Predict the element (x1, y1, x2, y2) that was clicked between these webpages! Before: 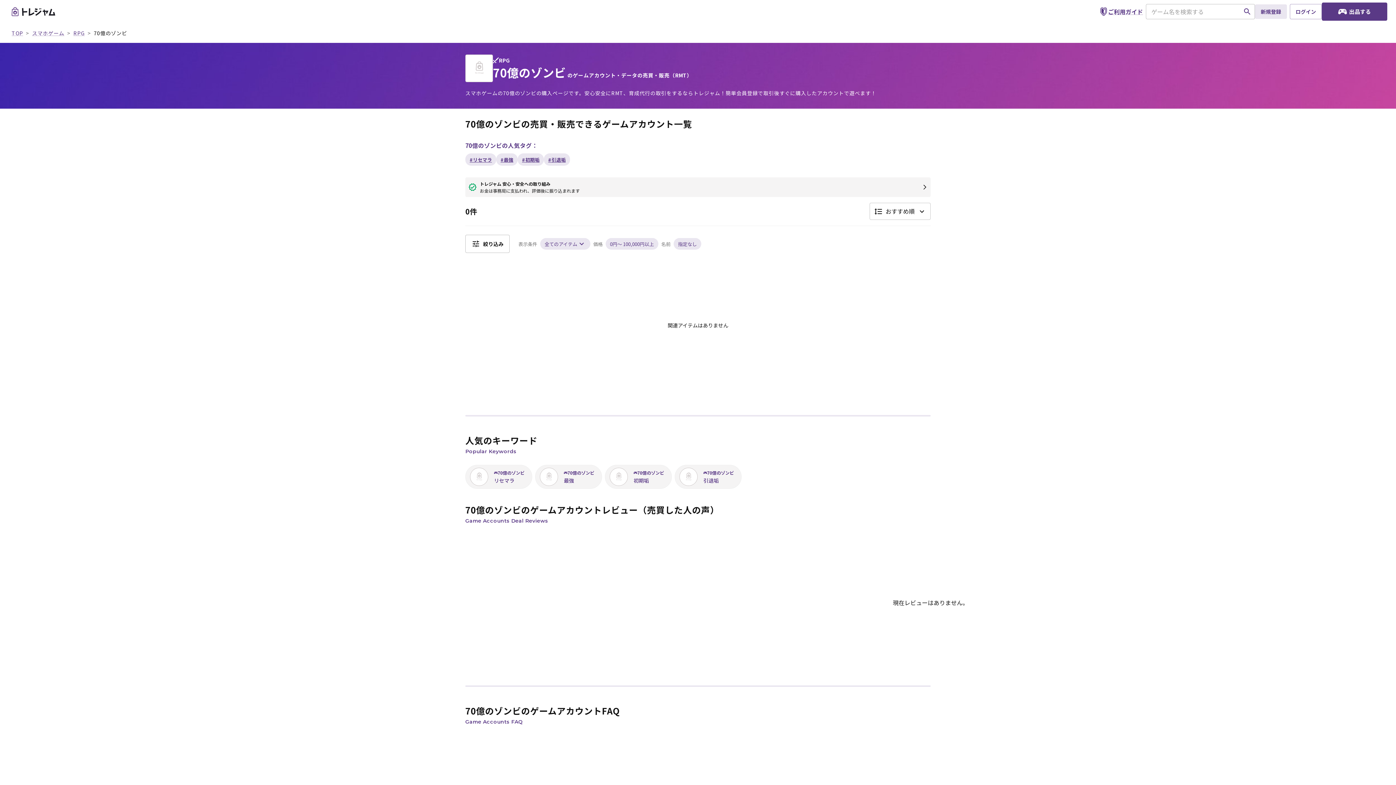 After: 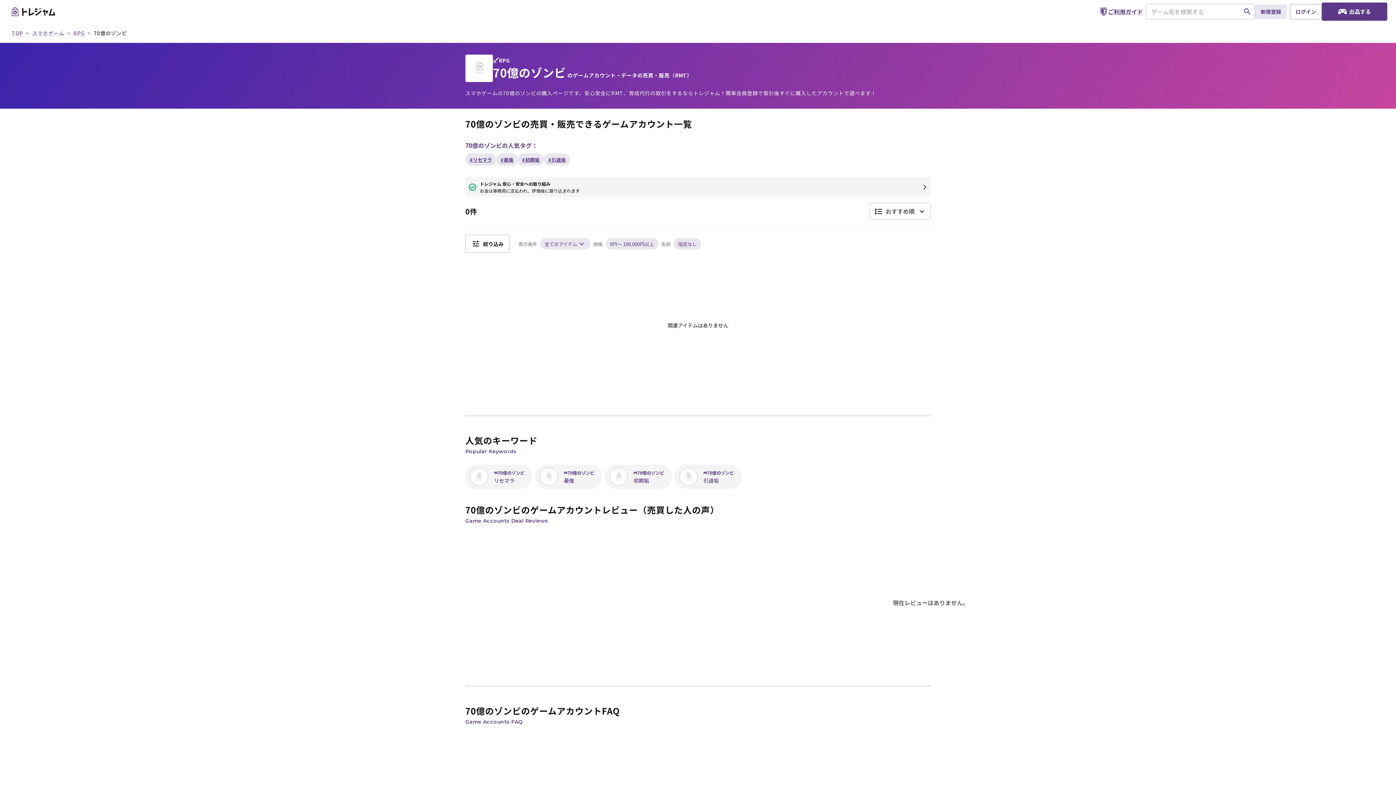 Action: bbox: (465, 165, 930, 184) label: トレジャム 安心・安全への取り組み

お金は事務局に支払われ、評価後に振り込まれます